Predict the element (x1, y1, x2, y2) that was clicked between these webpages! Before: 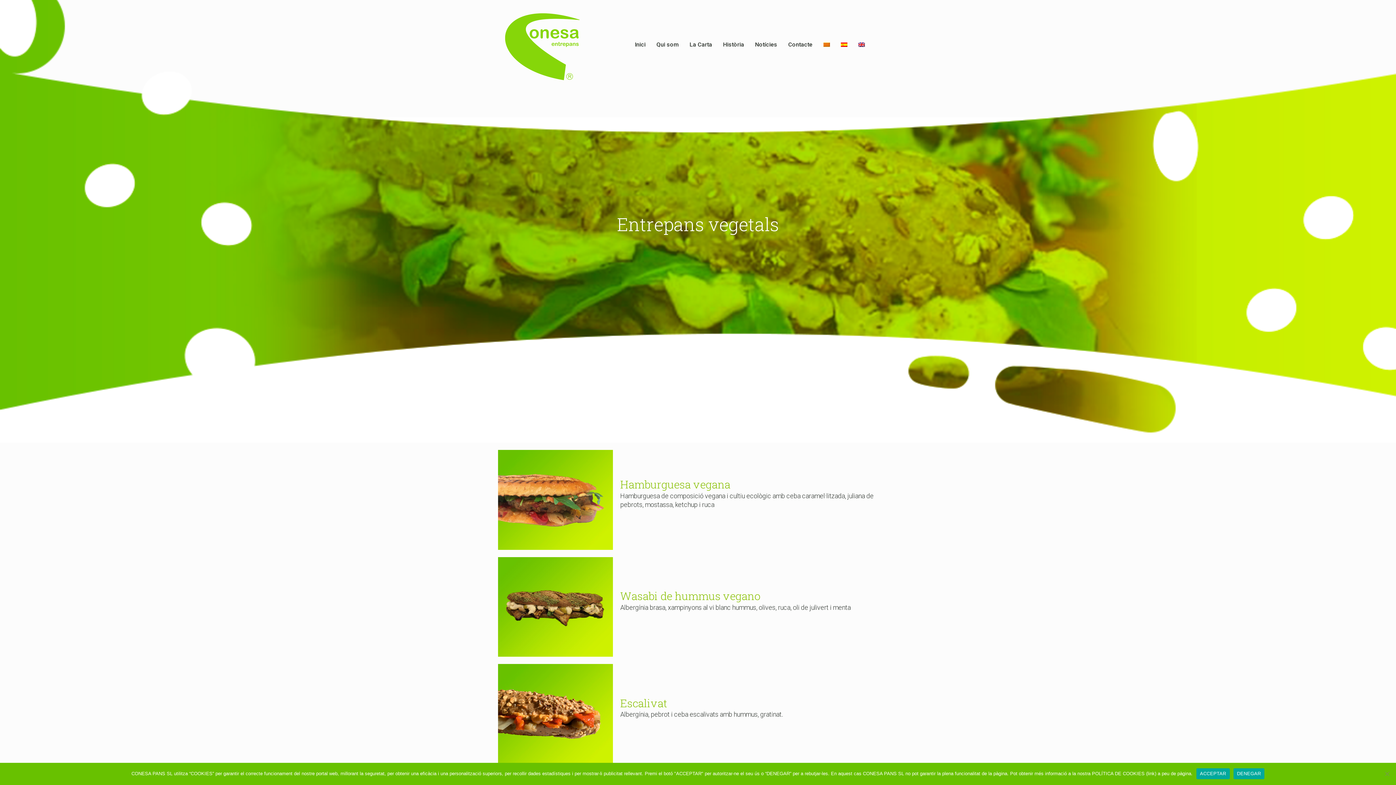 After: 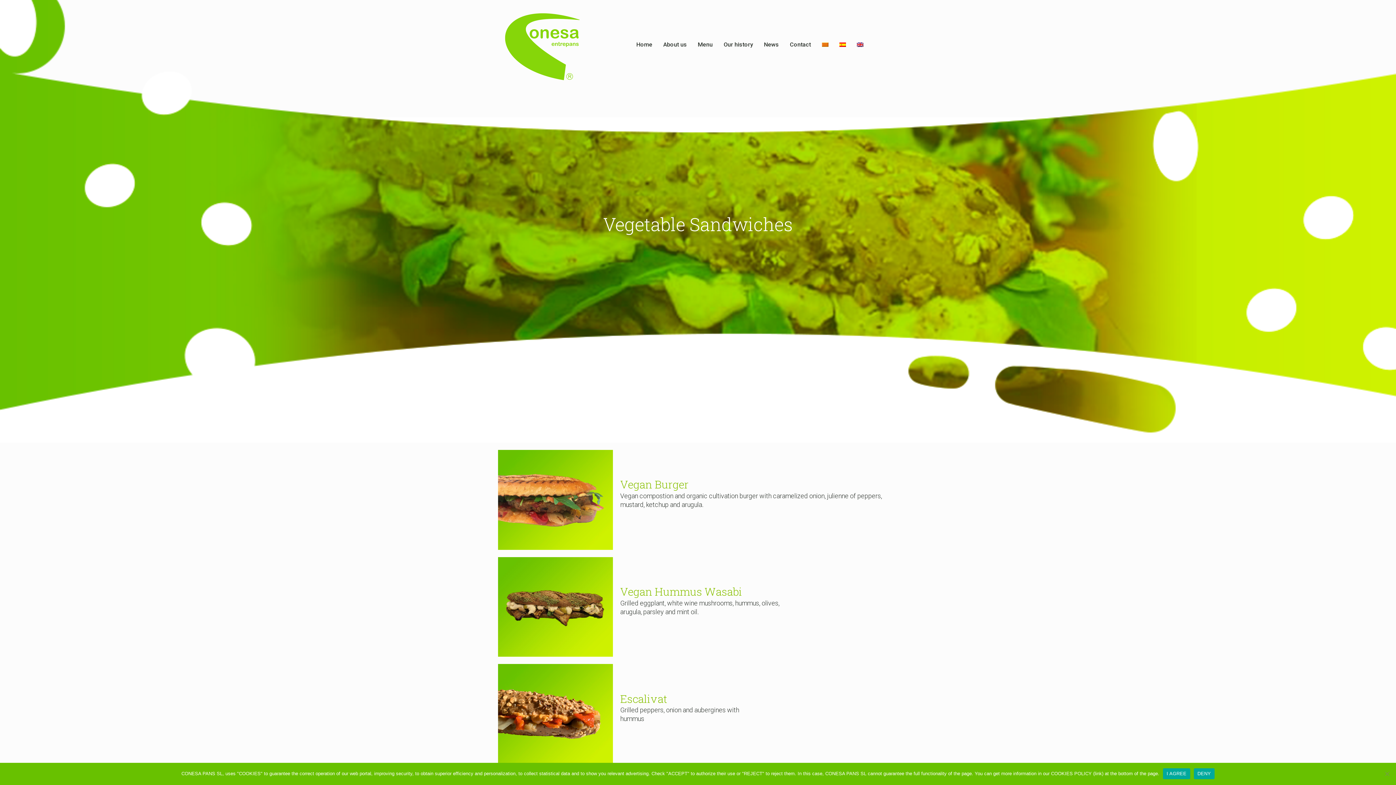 Action: bbox: (853, 35, 870, 54)